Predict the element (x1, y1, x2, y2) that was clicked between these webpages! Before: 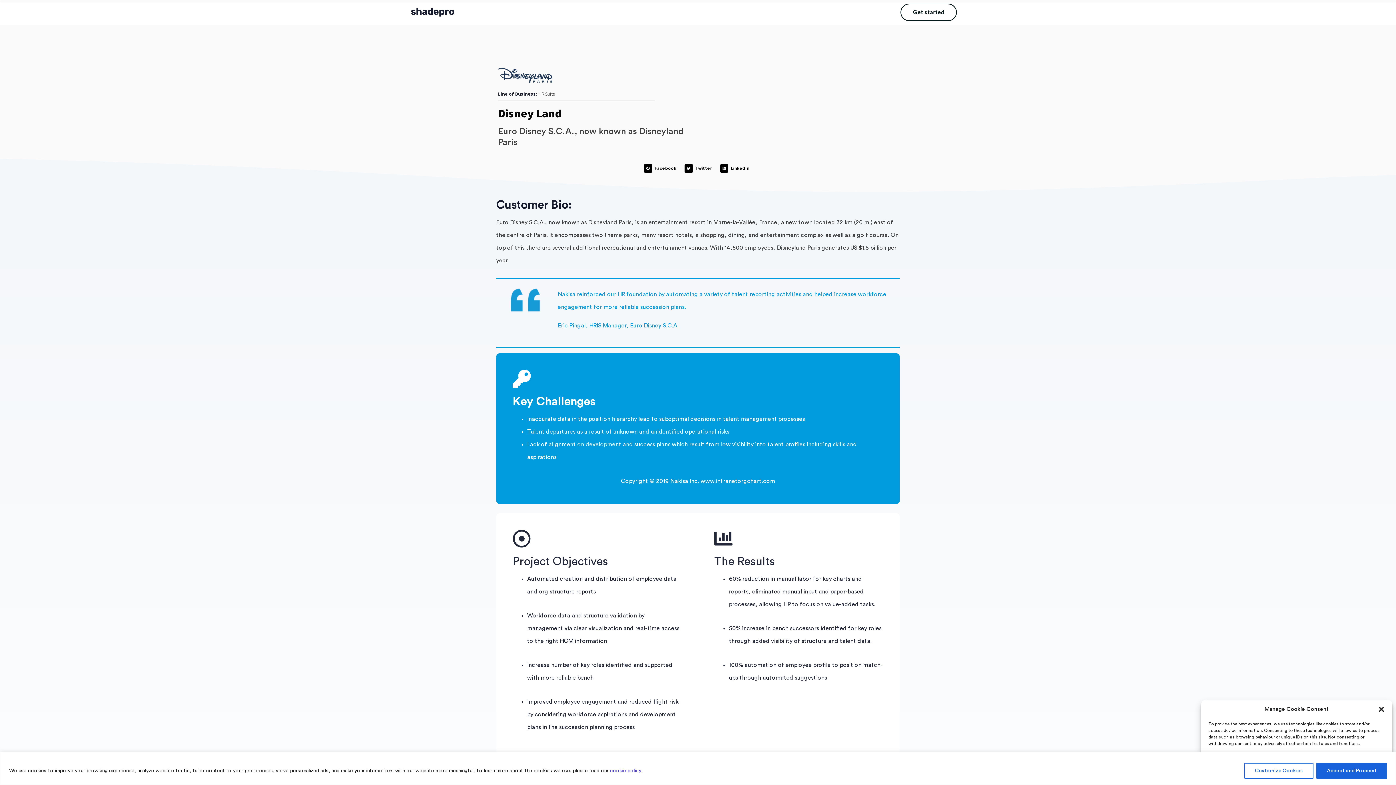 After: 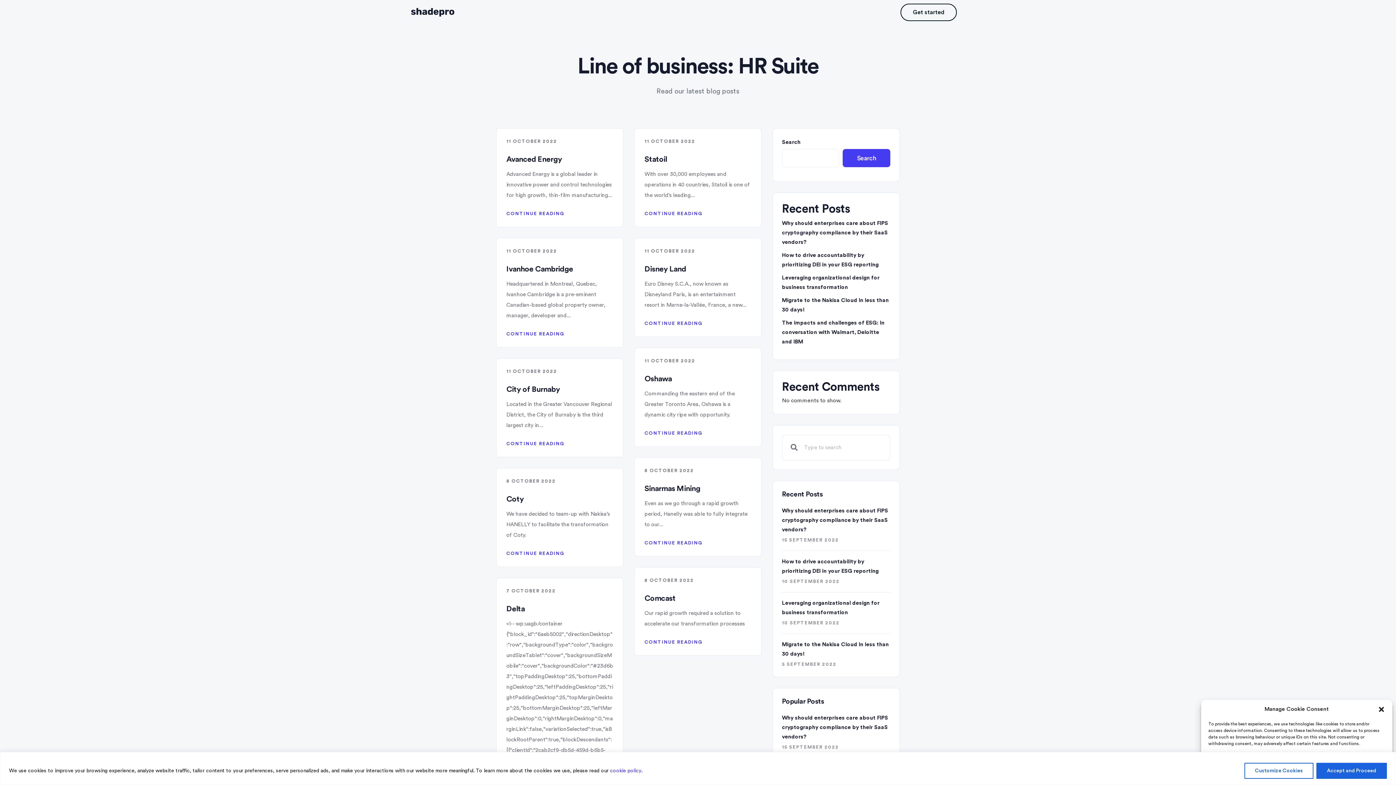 Action: bbox: (538, 92, 555, 96) label: HR Suite